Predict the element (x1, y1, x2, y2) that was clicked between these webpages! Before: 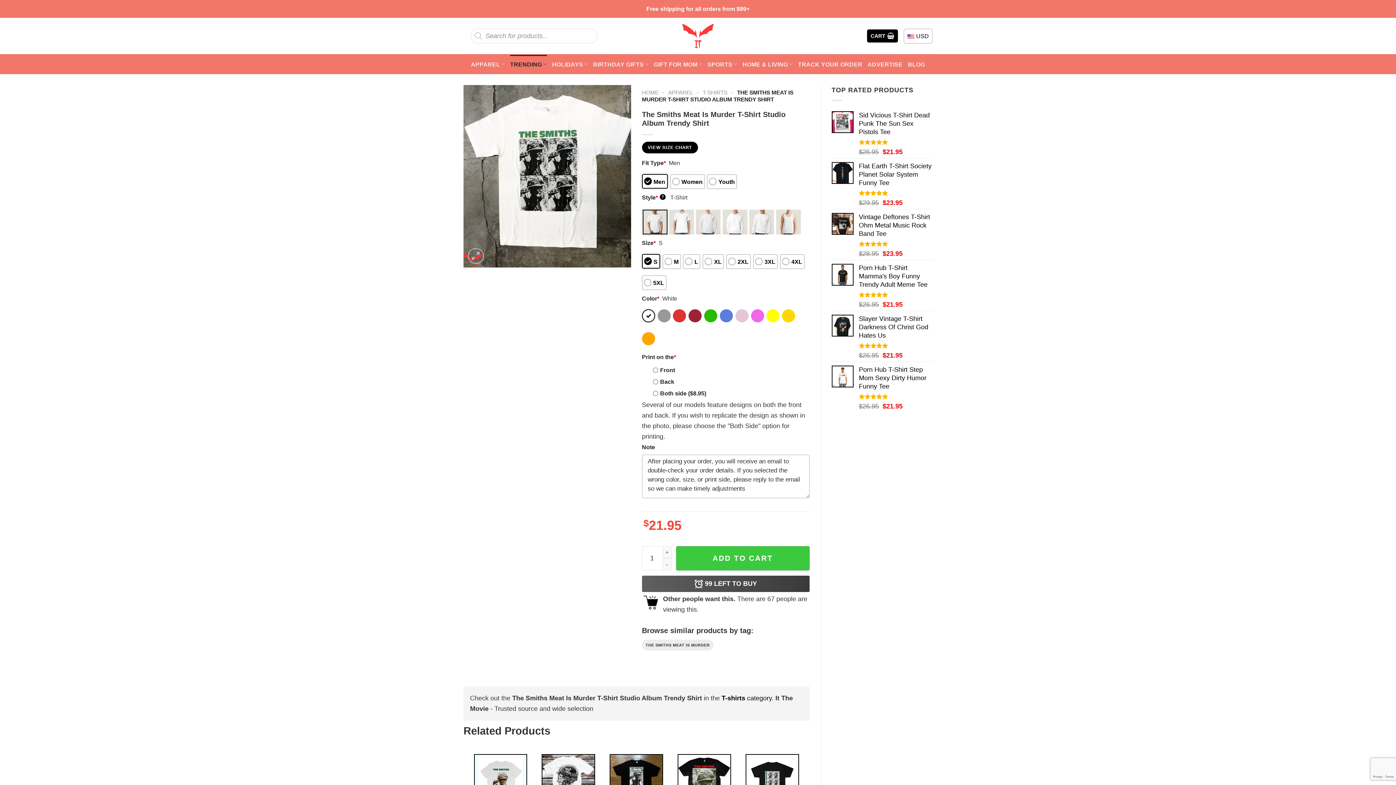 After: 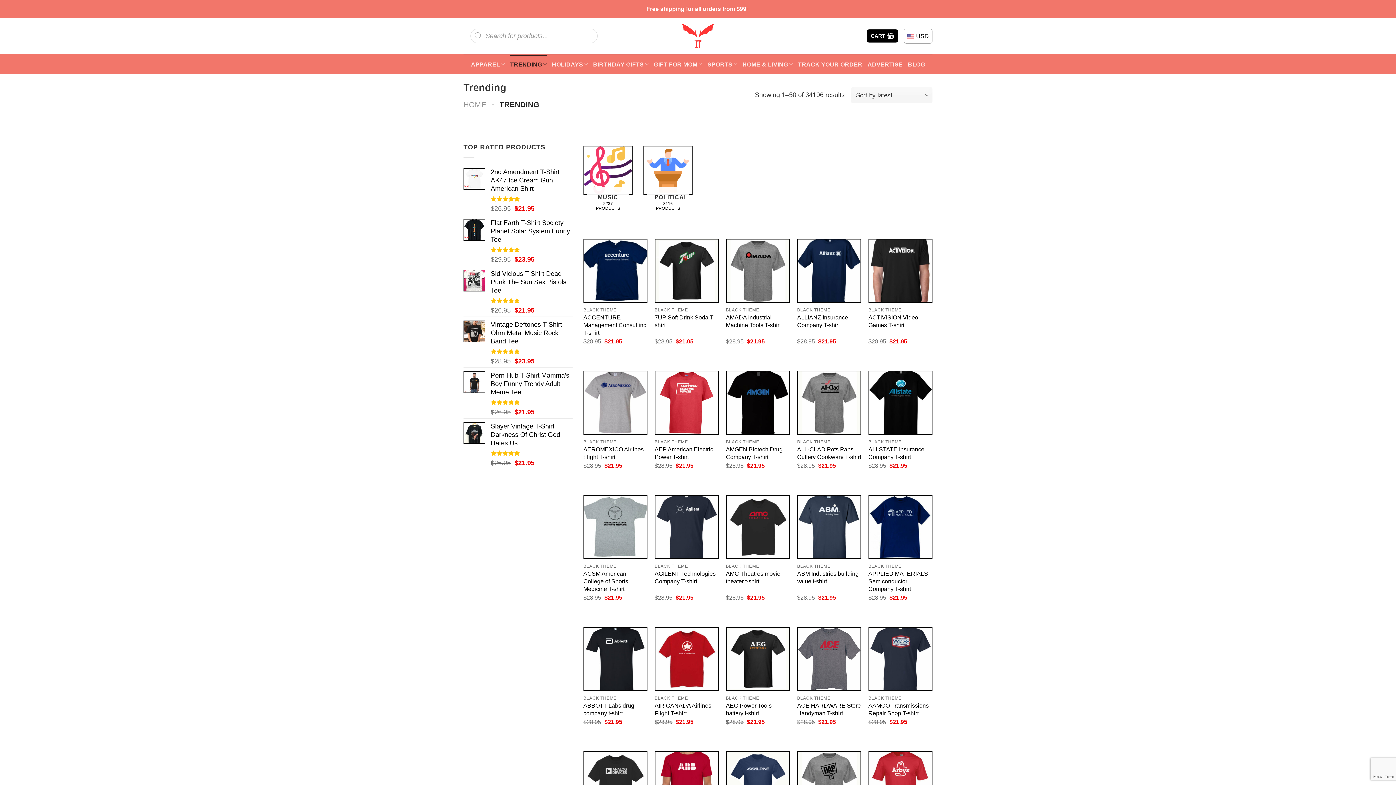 Action: label: TRENDING bbox: (510, 54, 547, 73)